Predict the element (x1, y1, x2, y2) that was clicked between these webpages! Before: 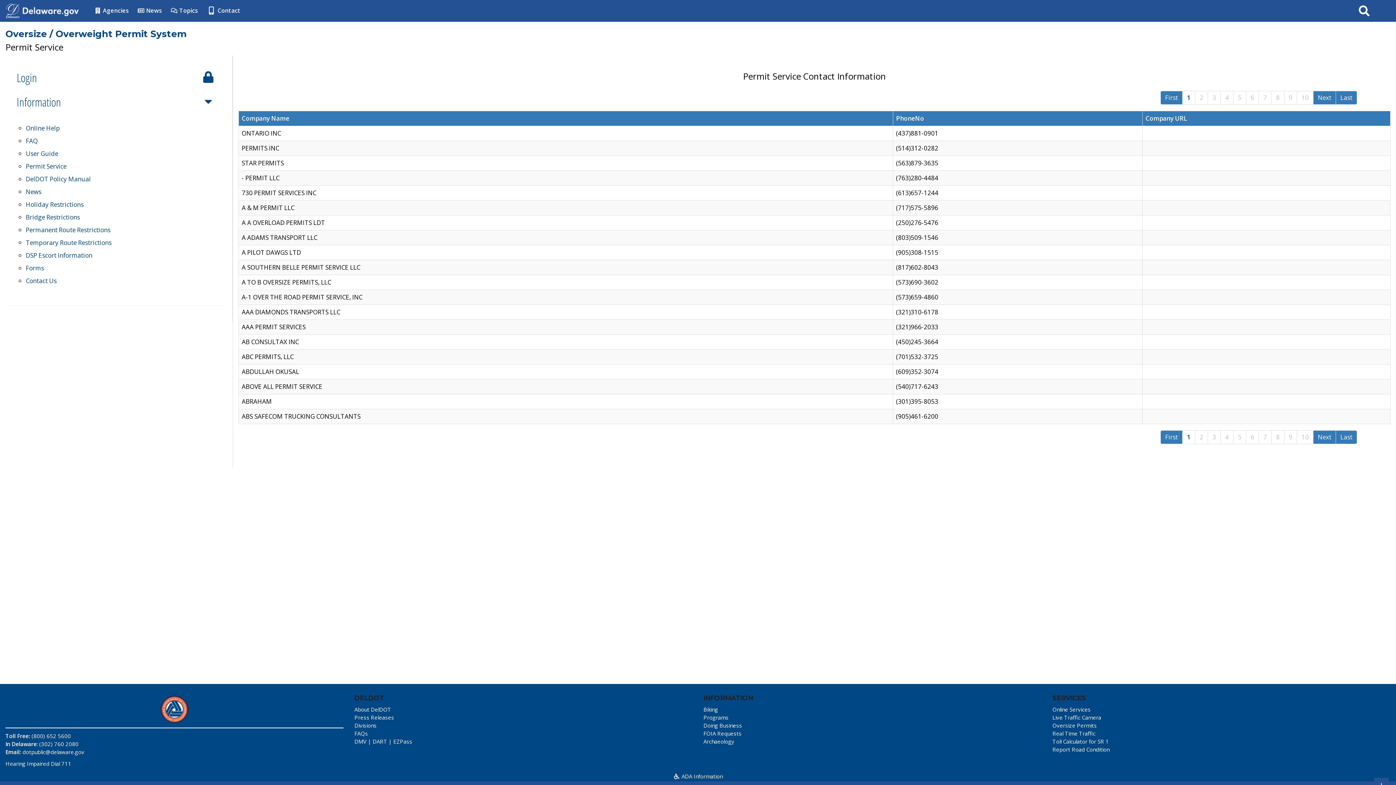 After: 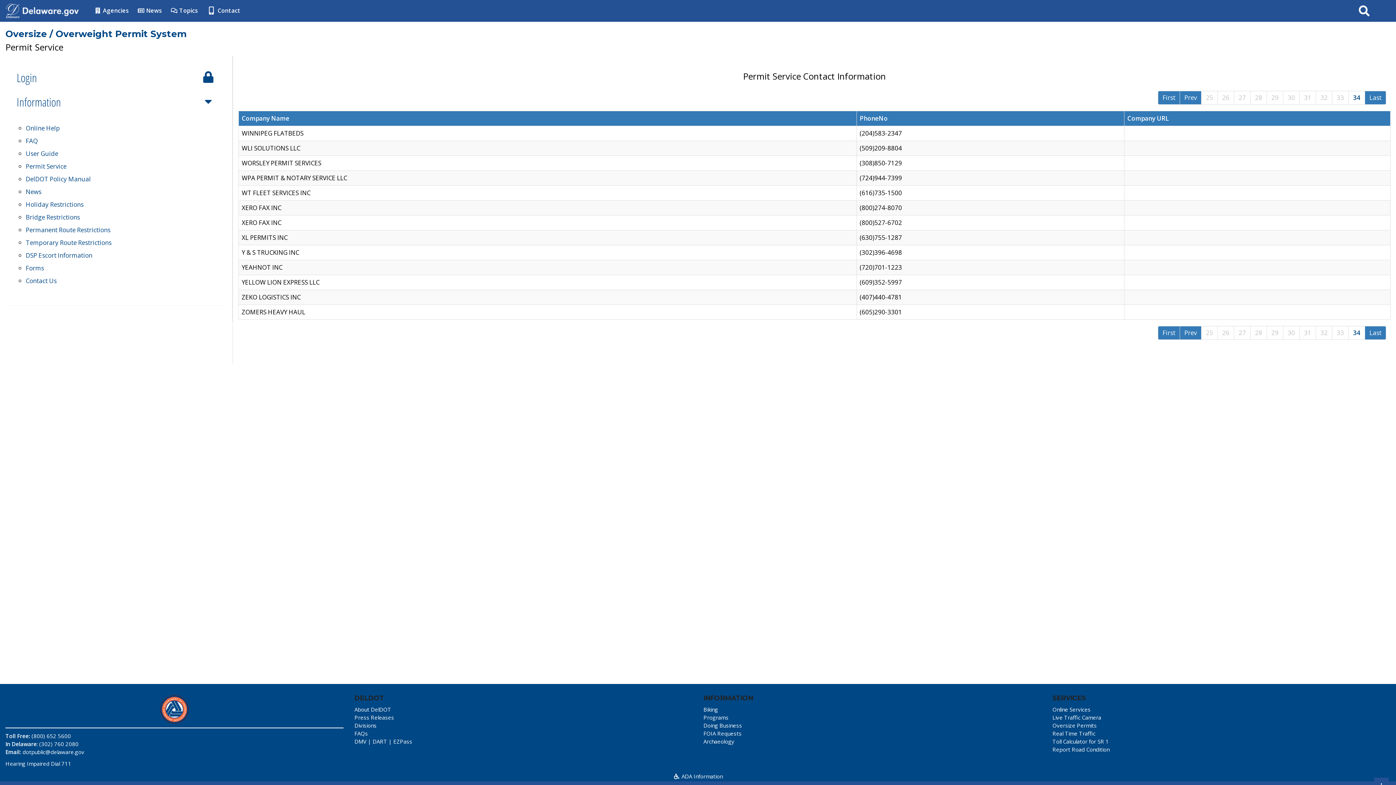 Action: bbox: (1335, 90, 1357, 104) label: Last